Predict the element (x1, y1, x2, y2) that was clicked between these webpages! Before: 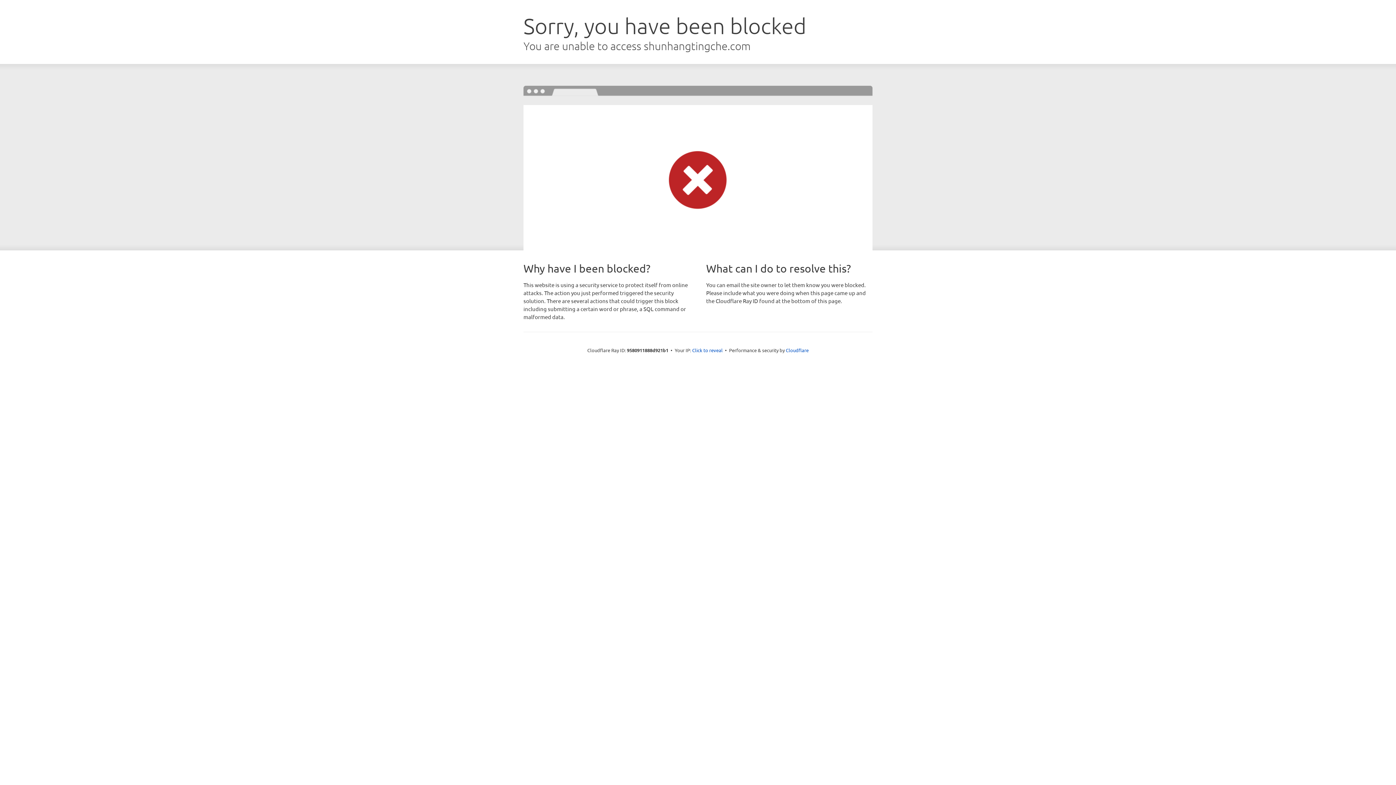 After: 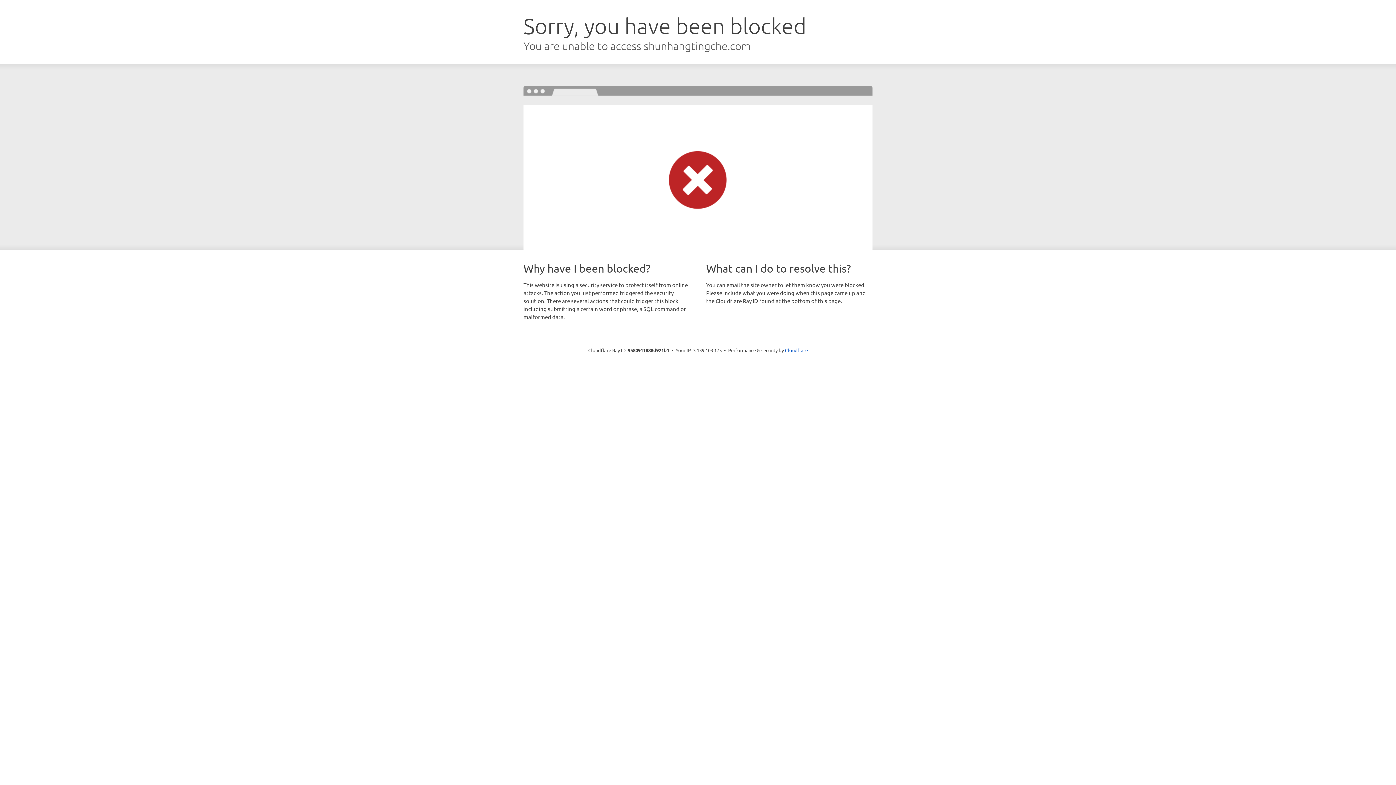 Action: label: Click to reveal bbox: (692, 346, 722, 353)